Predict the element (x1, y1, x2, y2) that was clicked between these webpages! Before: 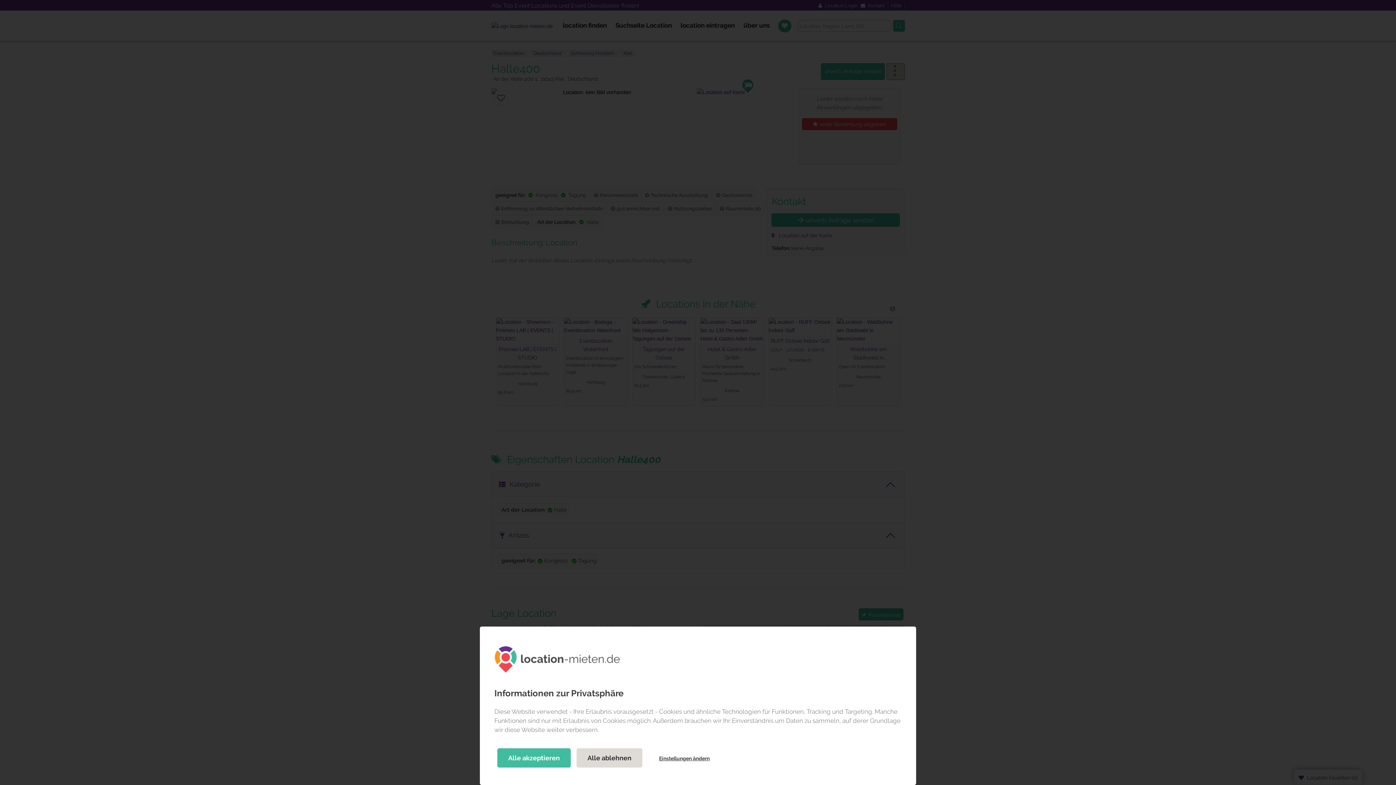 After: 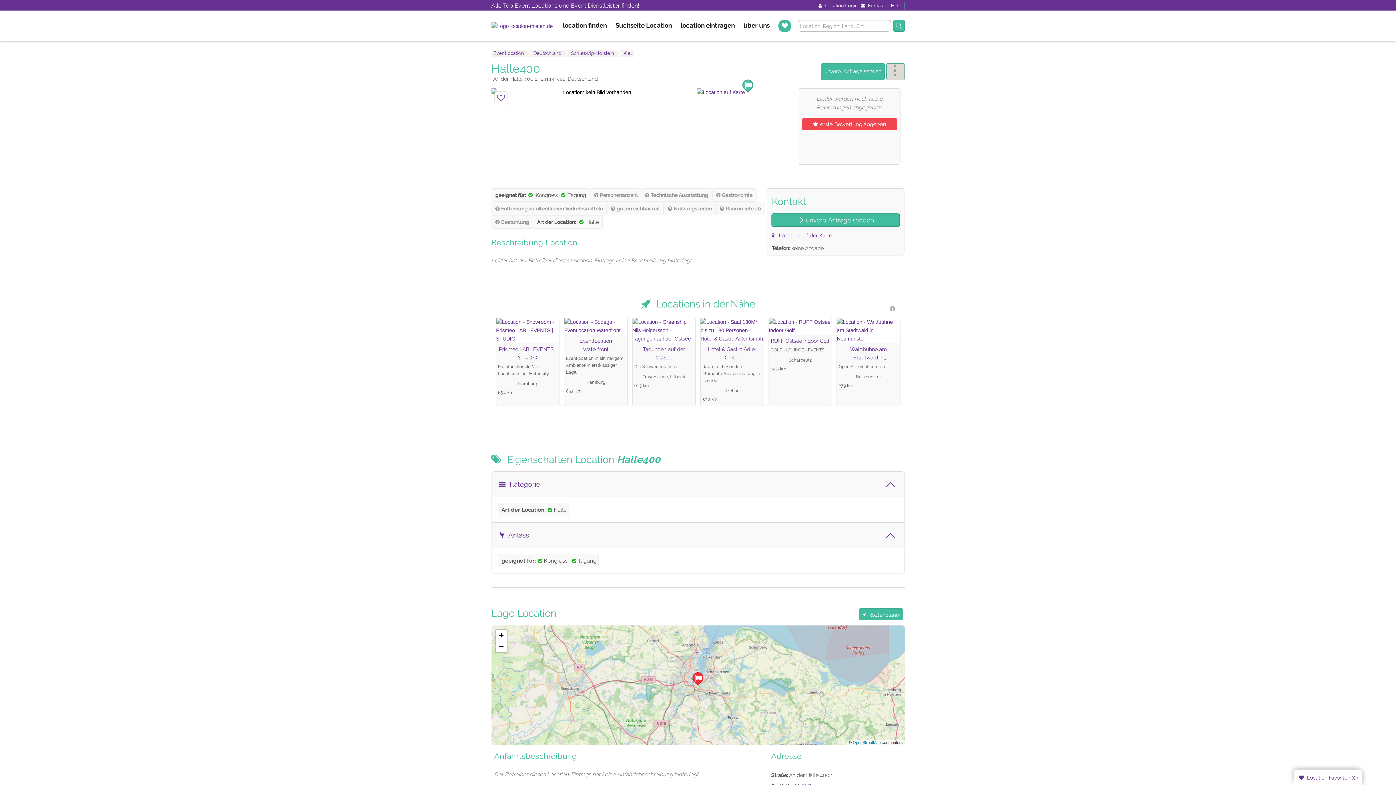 Action: label: Alle ablehnen bbox: (576, 748, 642, 768)